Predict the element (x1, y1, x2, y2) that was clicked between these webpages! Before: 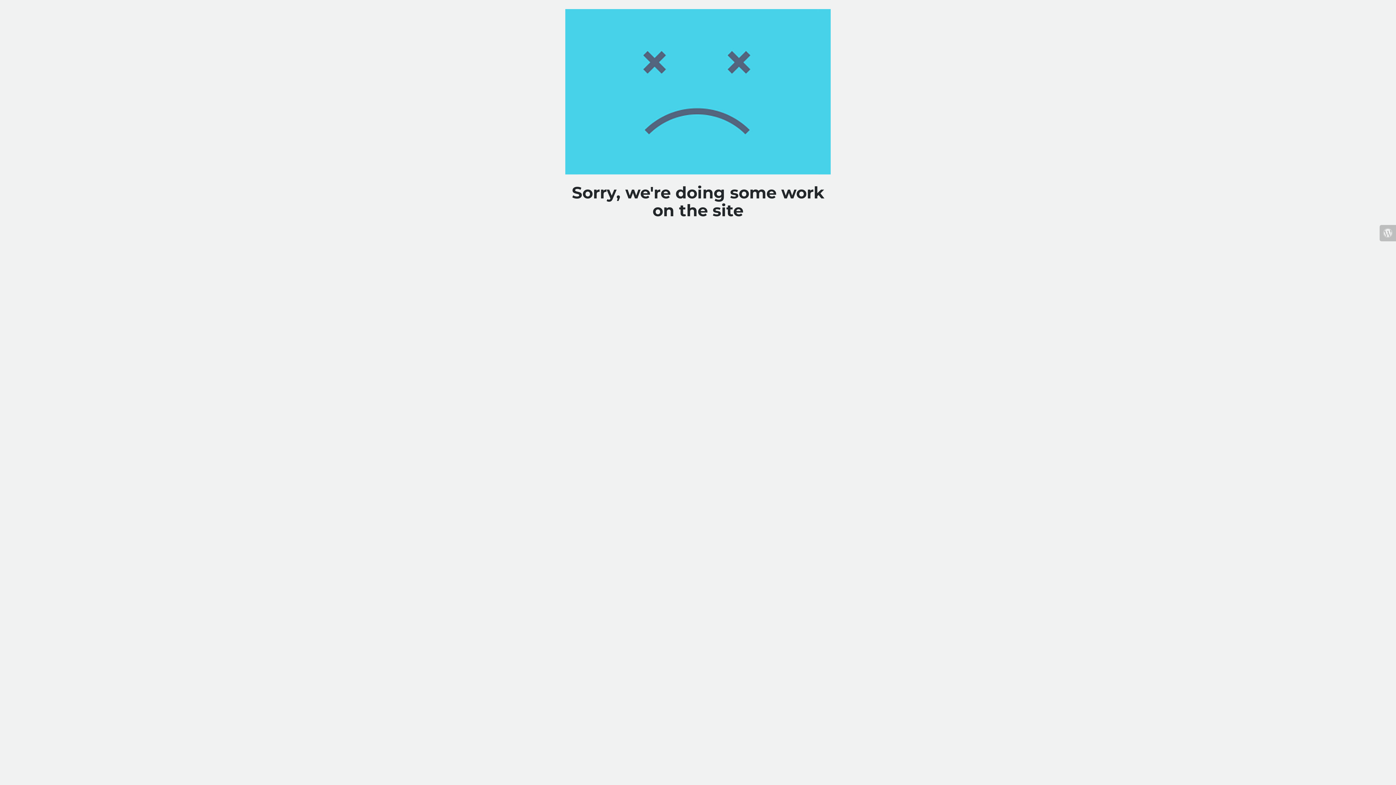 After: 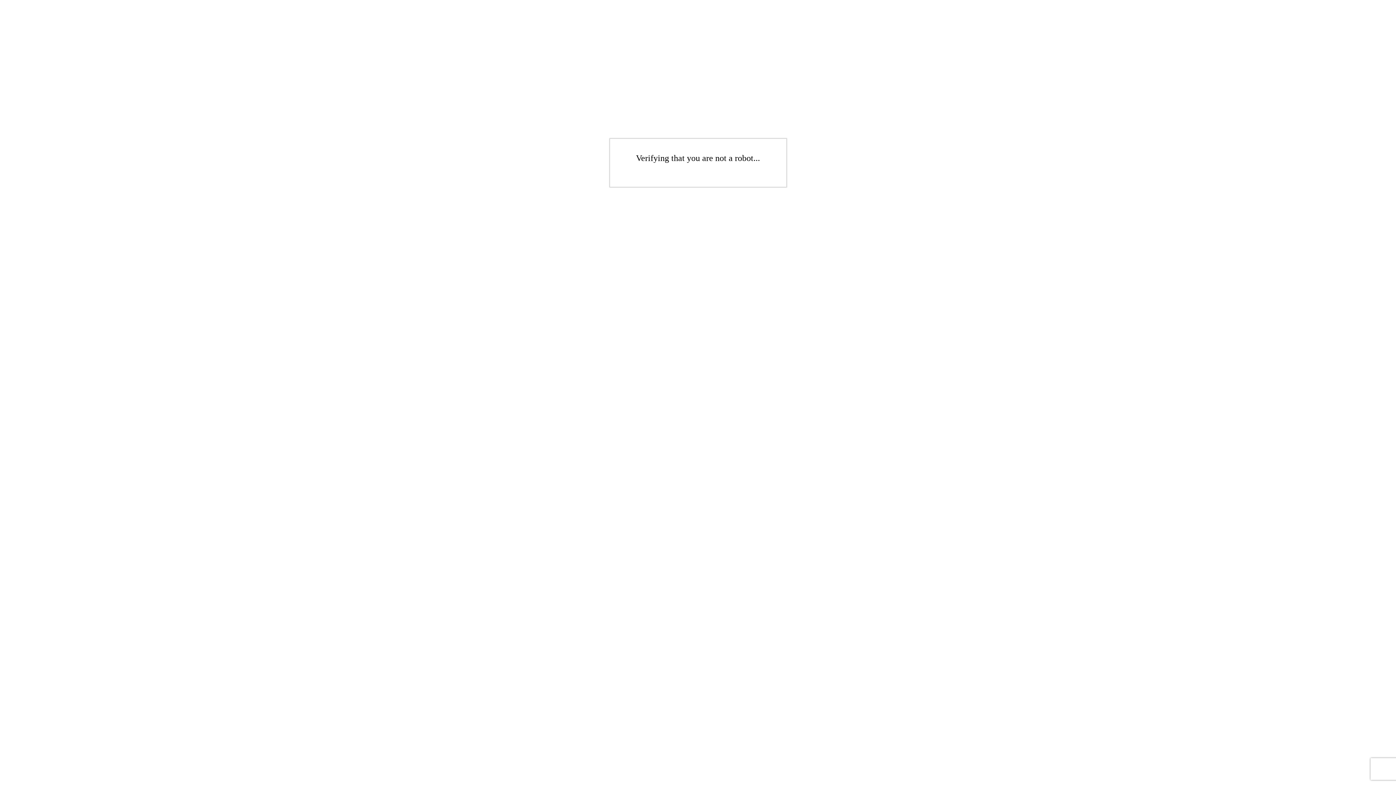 Action: bbox: (1380, 225, 1396, 241)